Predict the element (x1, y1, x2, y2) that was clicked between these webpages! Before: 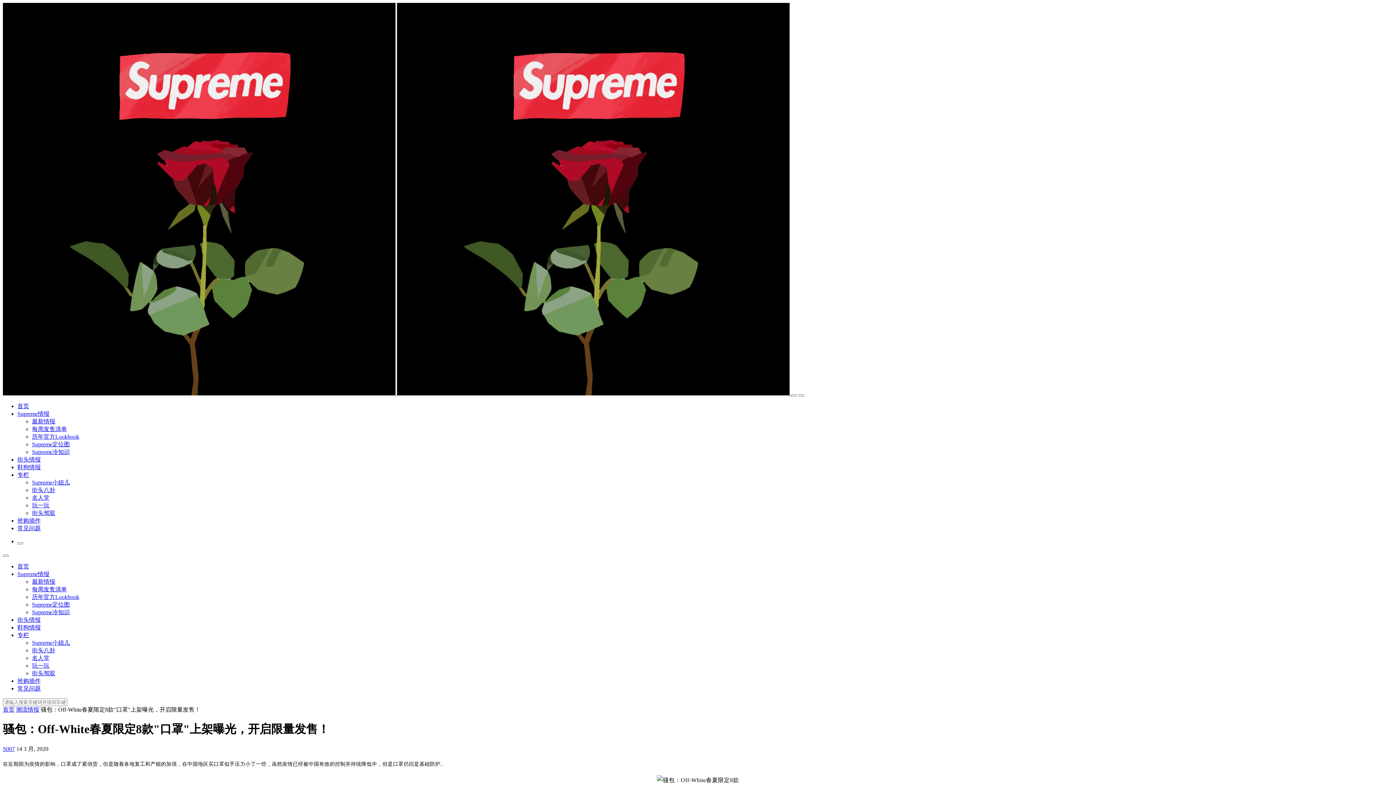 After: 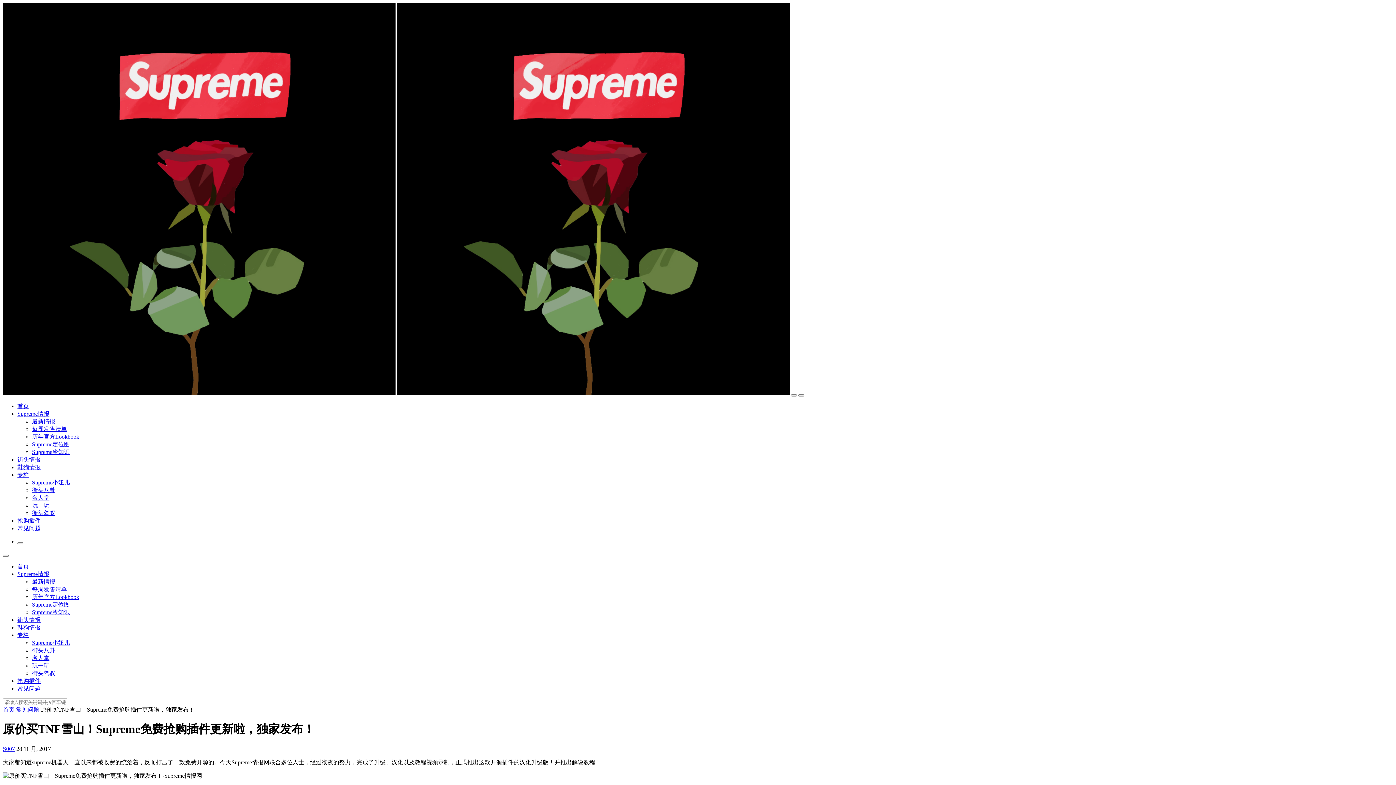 Action: bbox: (17, 678, 40, 684) label: 抢购插件